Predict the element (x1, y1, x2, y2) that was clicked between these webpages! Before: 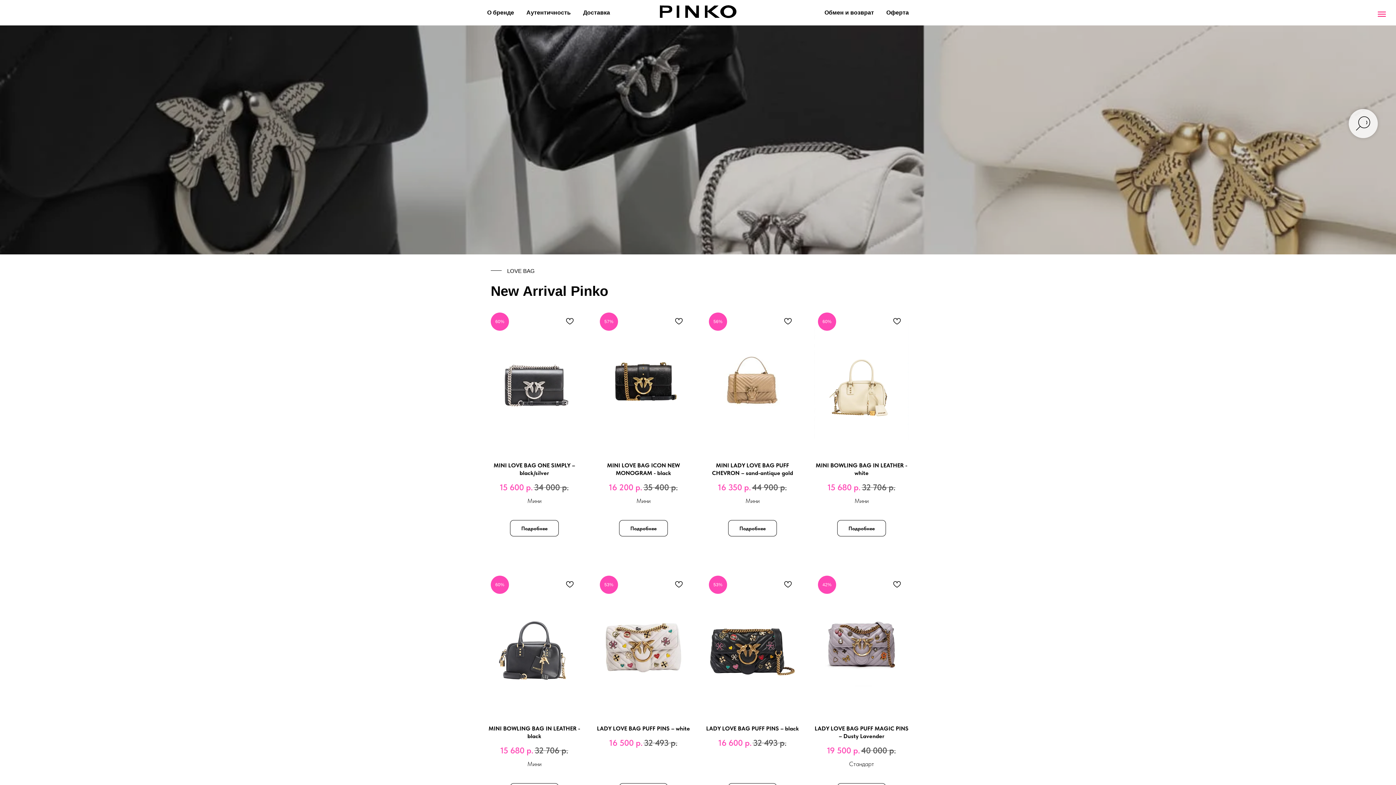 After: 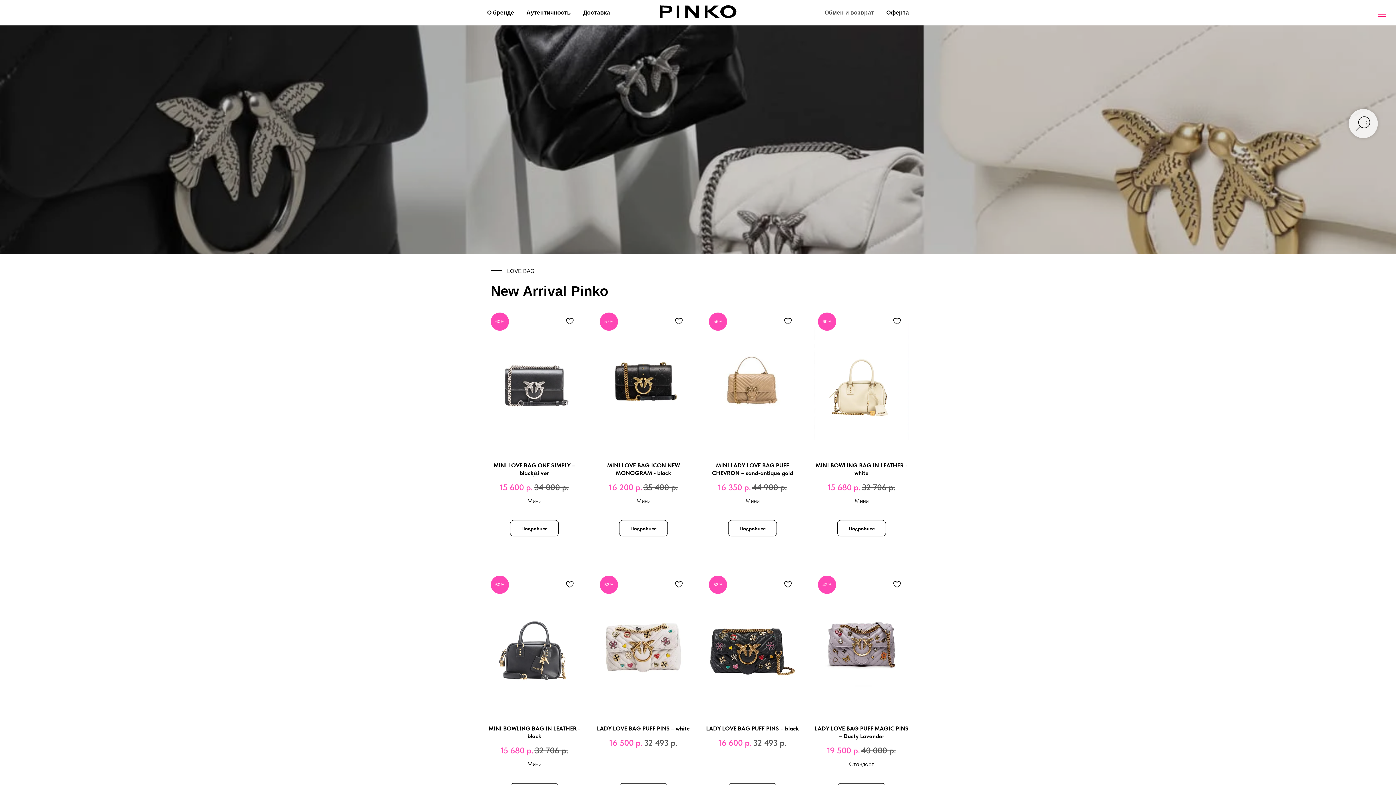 Action: bbox: (824, 9, 874, 15) label: Обмен и возврат